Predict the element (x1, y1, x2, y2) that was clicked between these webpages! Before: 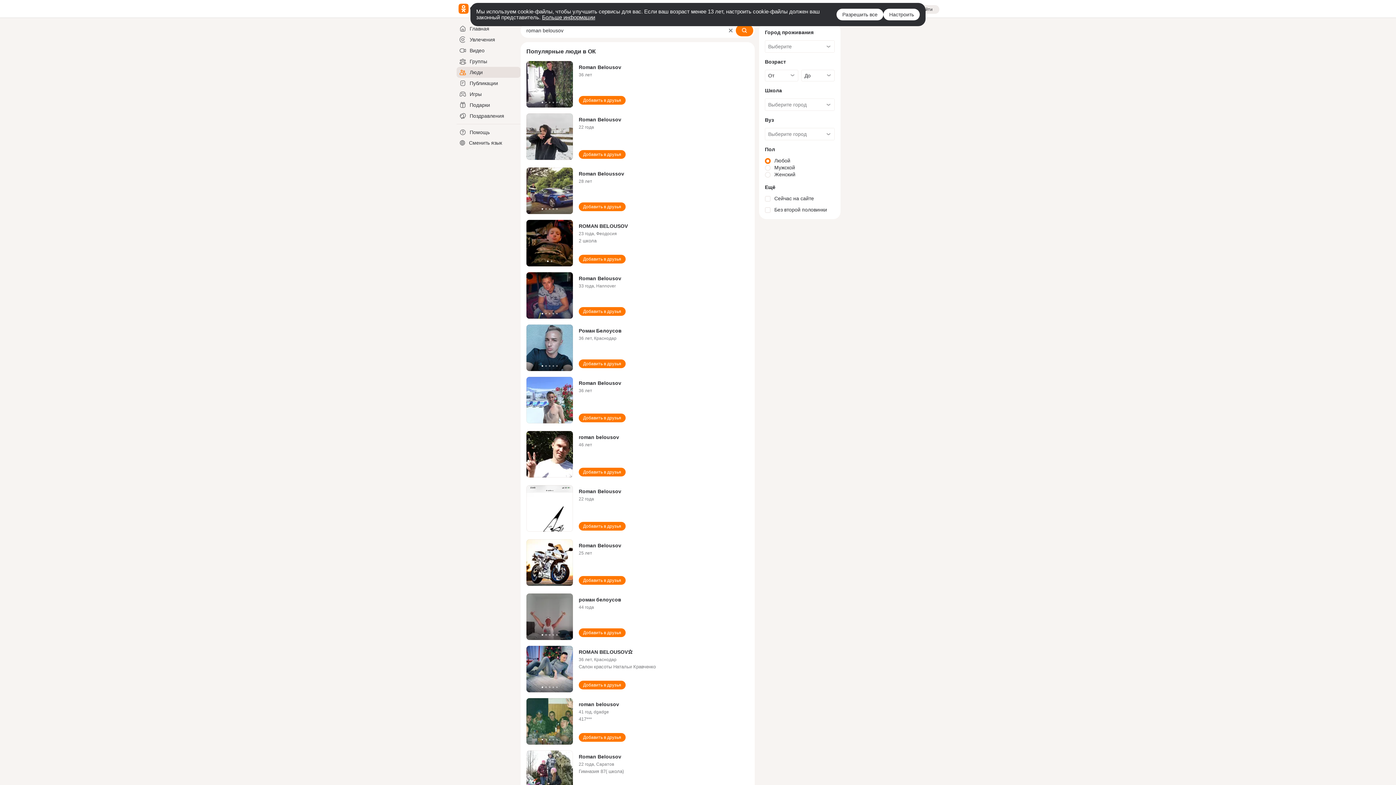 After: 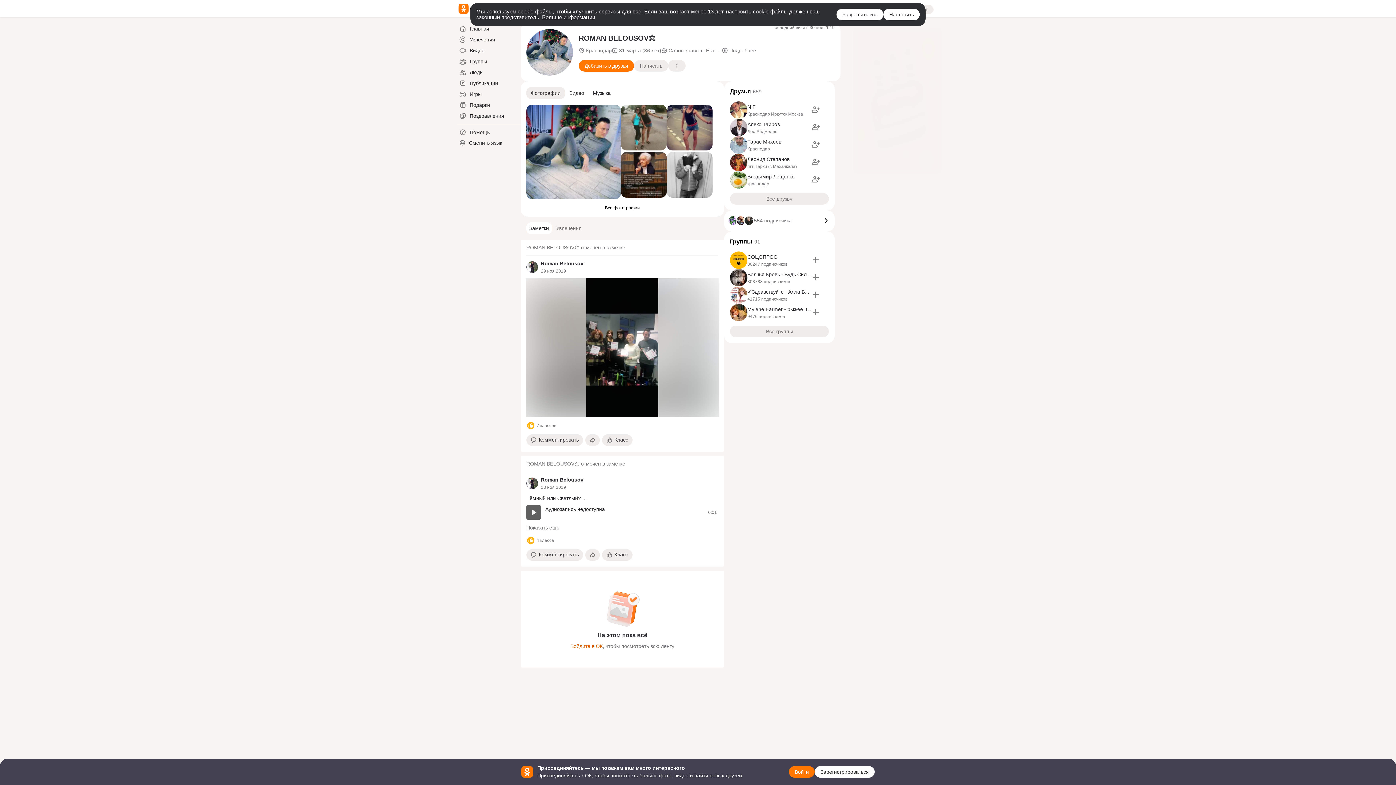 Action: bbox: (526, 646, 573, 692)